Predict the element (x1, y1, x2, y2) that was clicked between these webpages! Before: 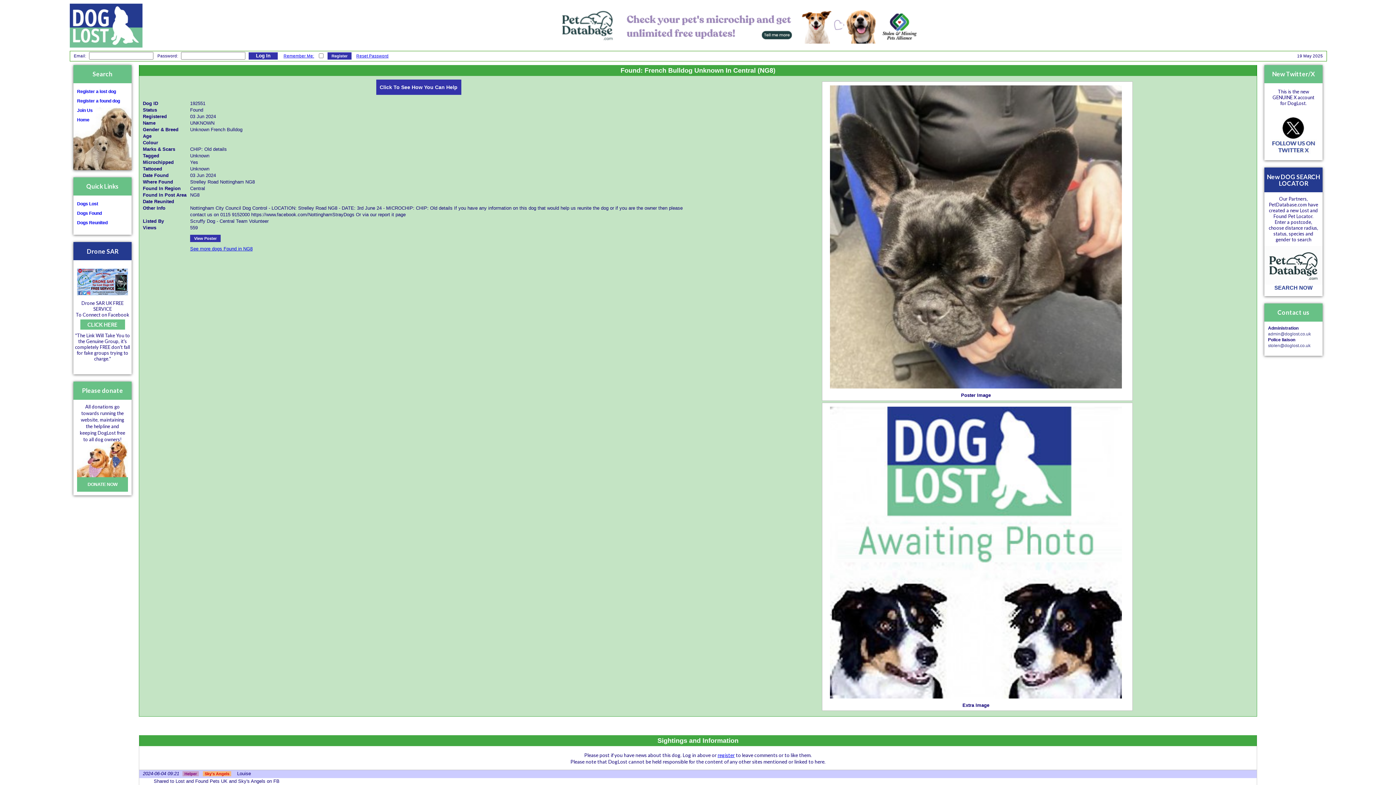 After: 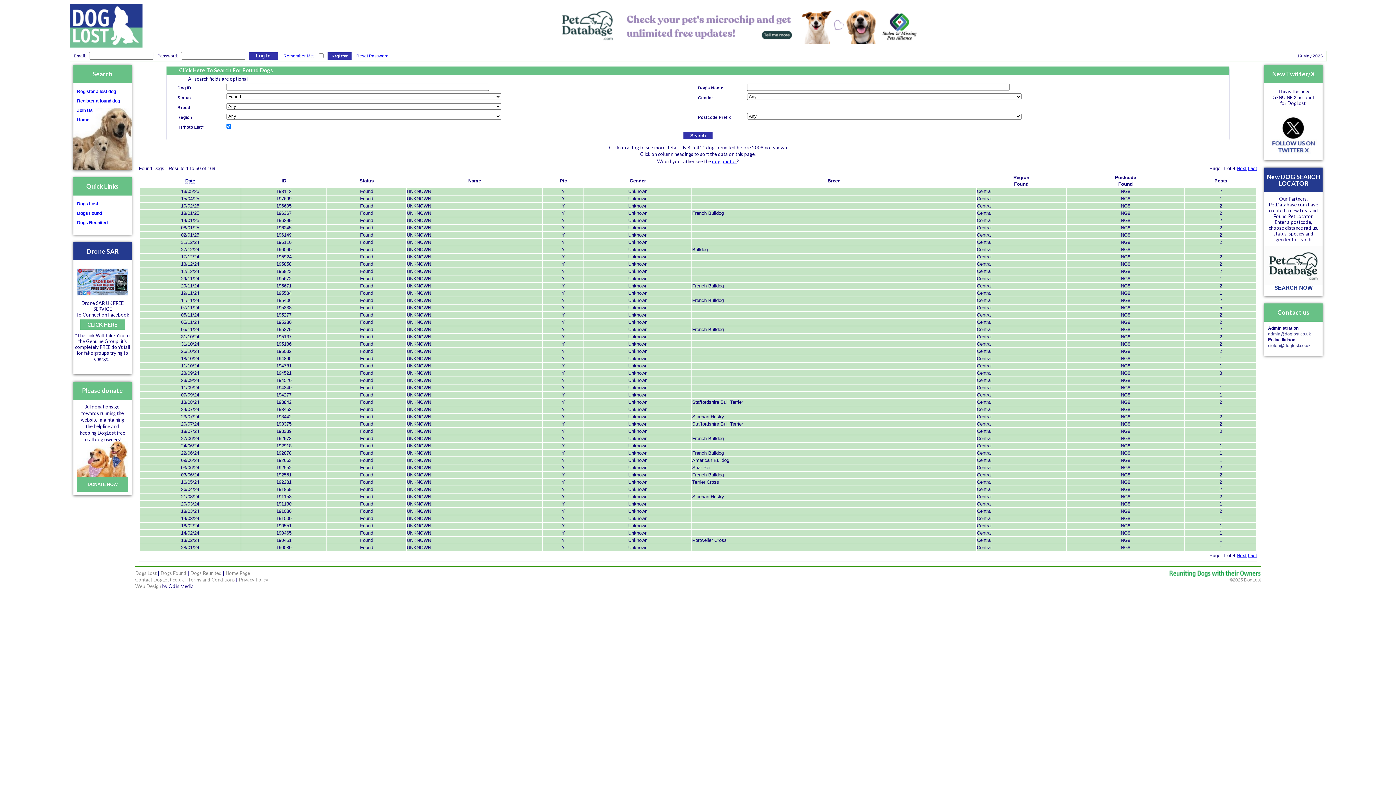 Action: bbox: (190, 246, 252, 251) label: See more dogs Found in NG8